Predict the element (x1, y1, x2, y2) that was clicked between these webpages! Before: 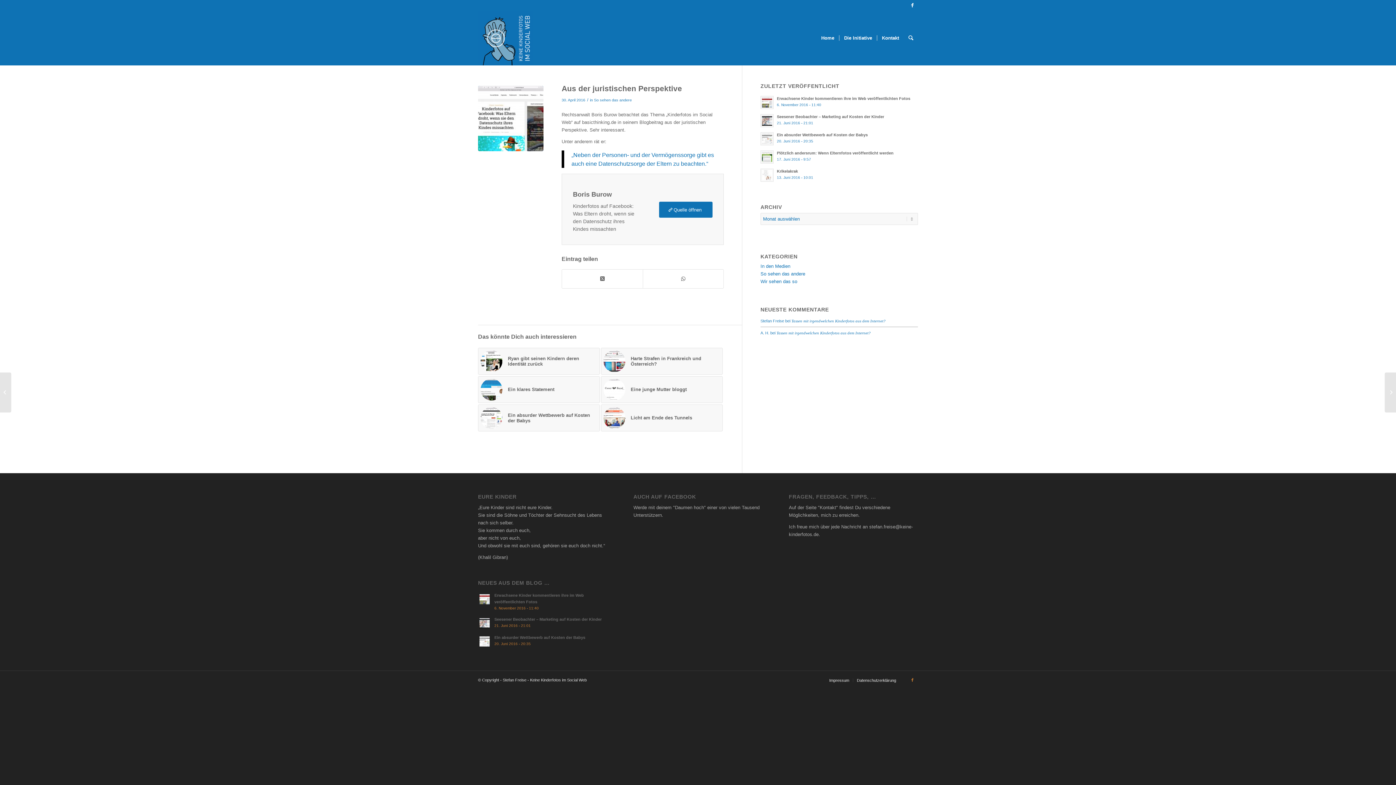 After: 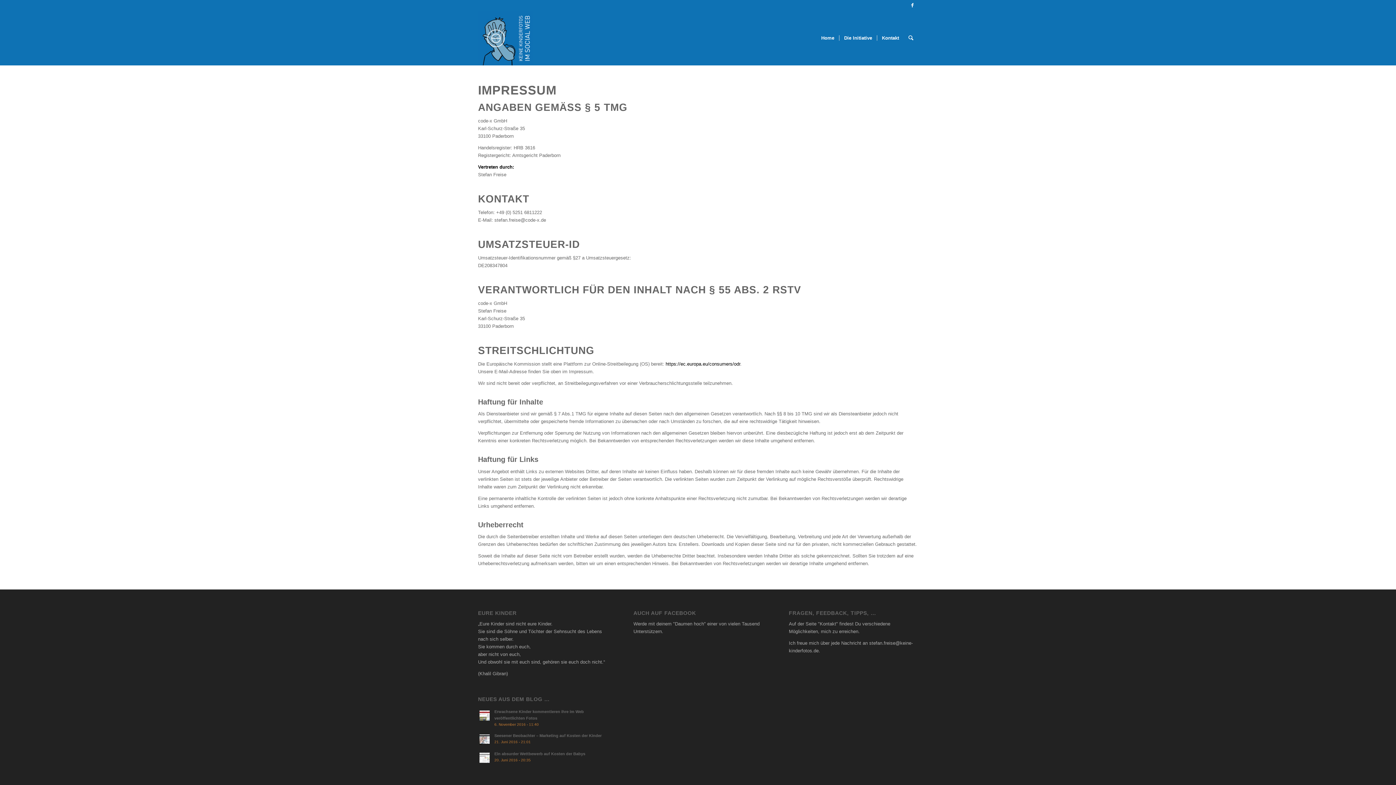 Action: label: Impressum bbox: (829, 678, 849, 682)